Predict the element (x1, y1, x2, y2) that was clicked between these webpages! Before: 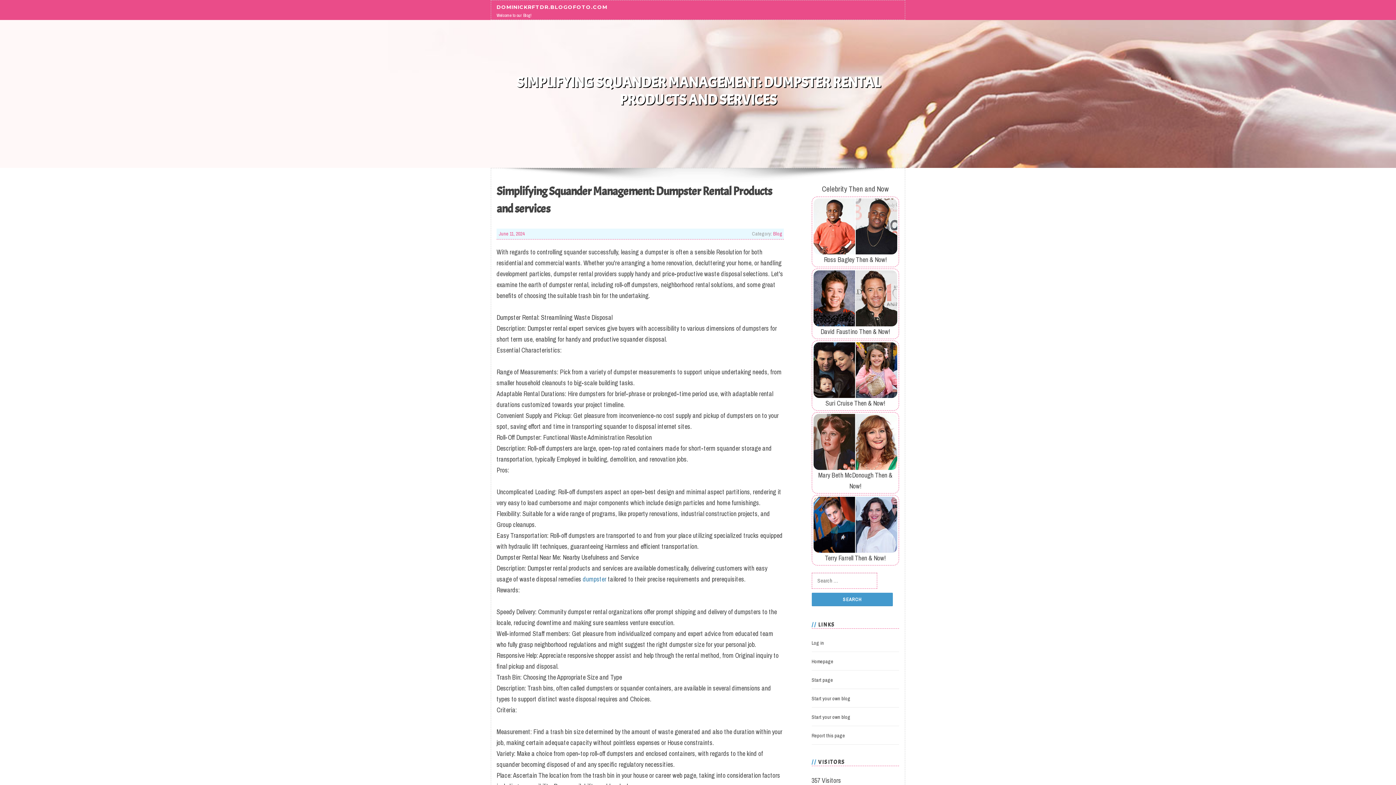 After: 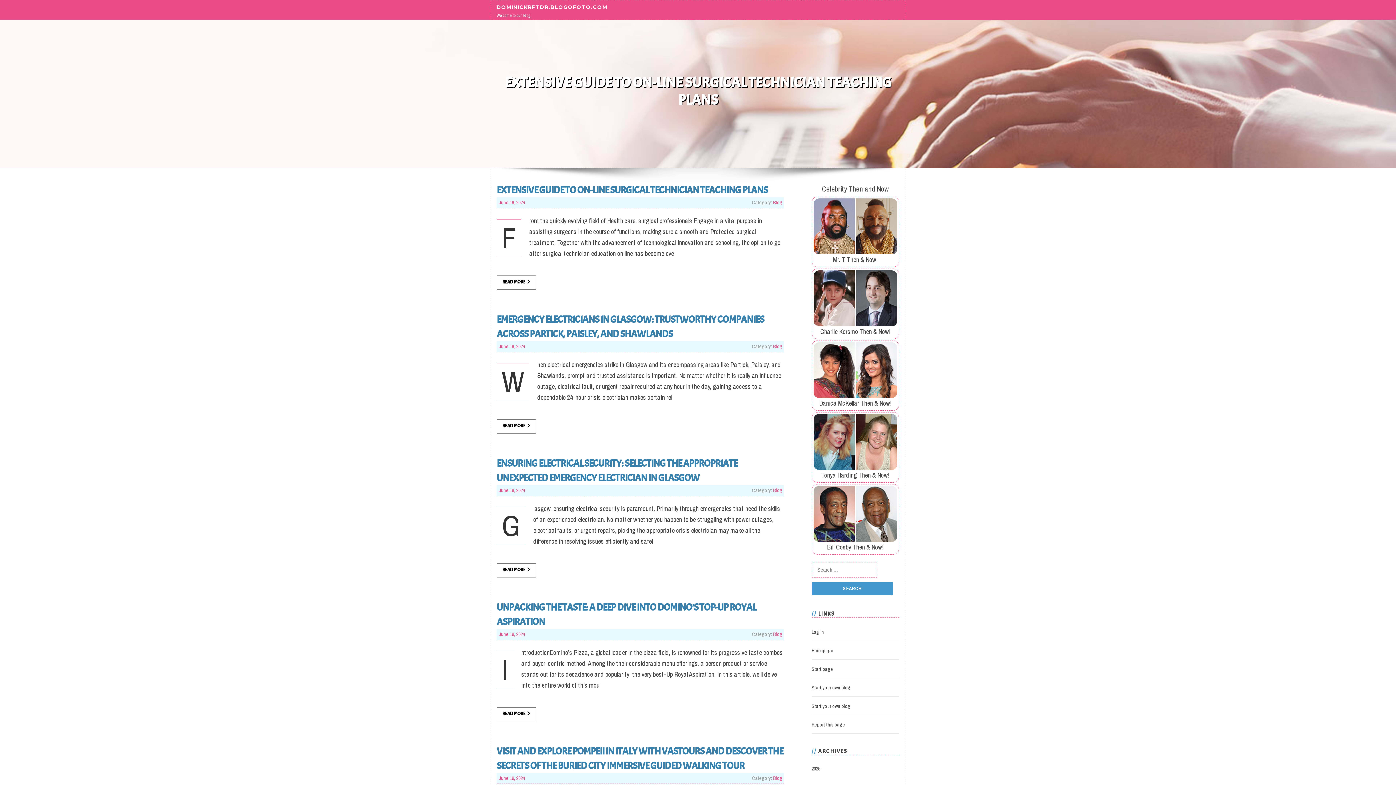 Action: label: DOMINICKRFTDR.BLOGOFOTO.COM bbox: (496, 3, 607, 10)